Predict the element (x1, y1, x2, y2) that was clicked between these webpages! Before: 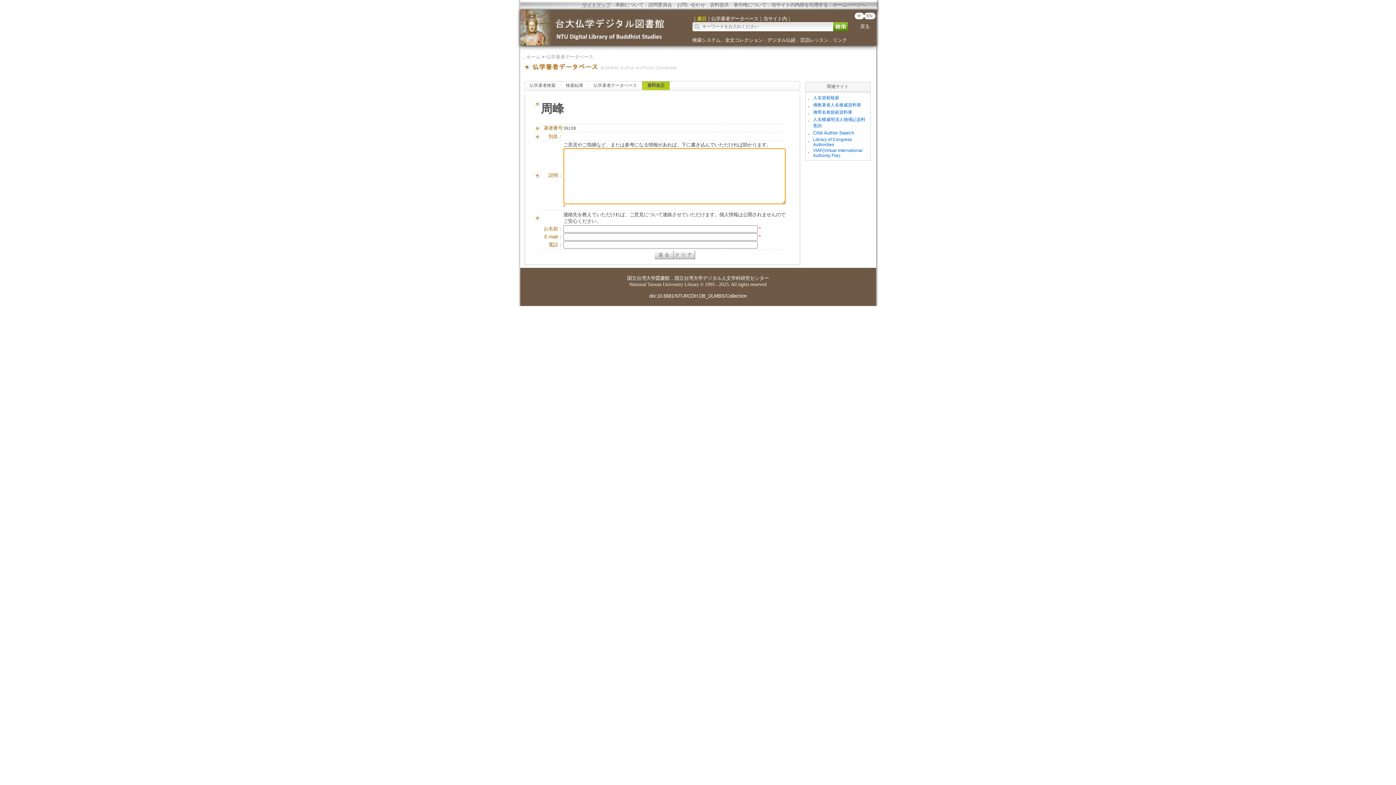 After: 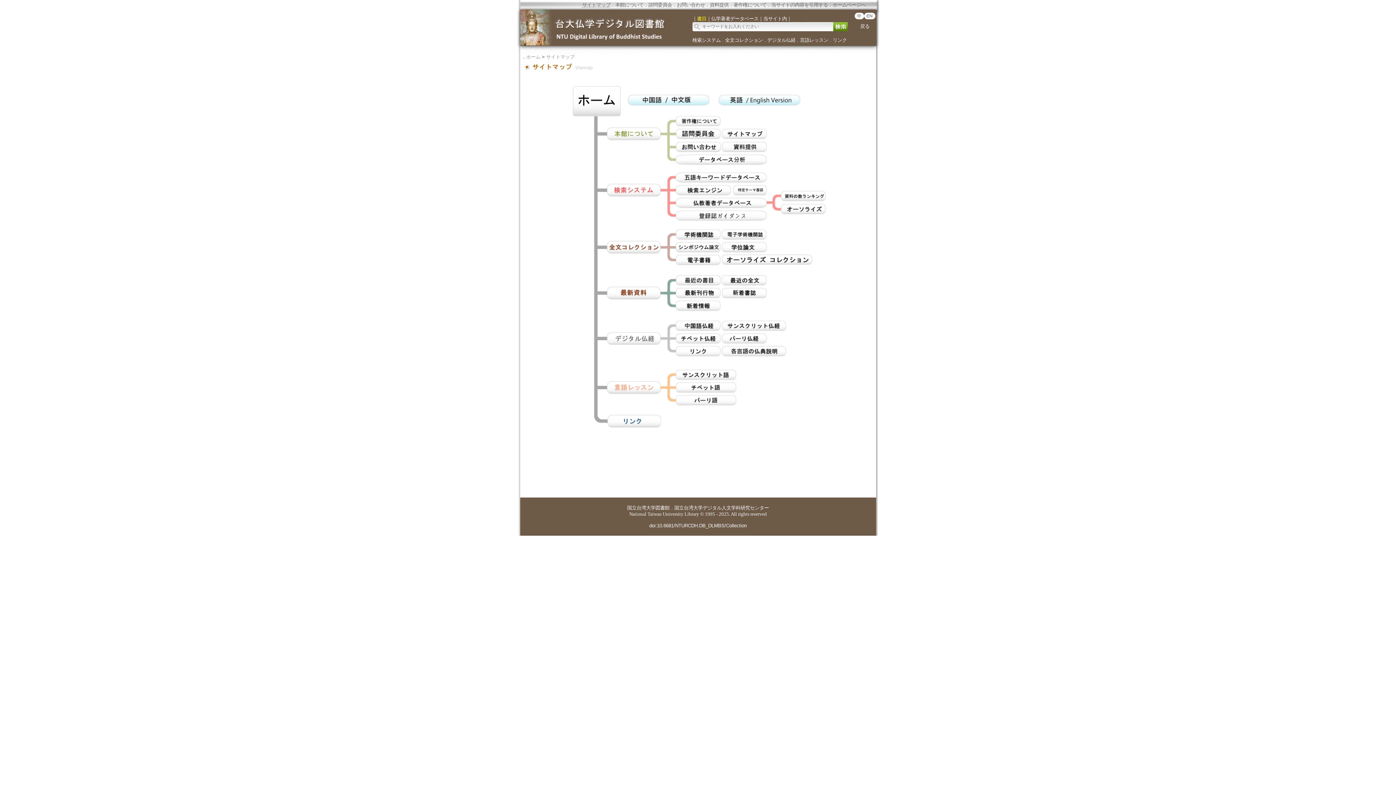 Action: label: サイトマップ bbox: (582, 2, 610, 7)